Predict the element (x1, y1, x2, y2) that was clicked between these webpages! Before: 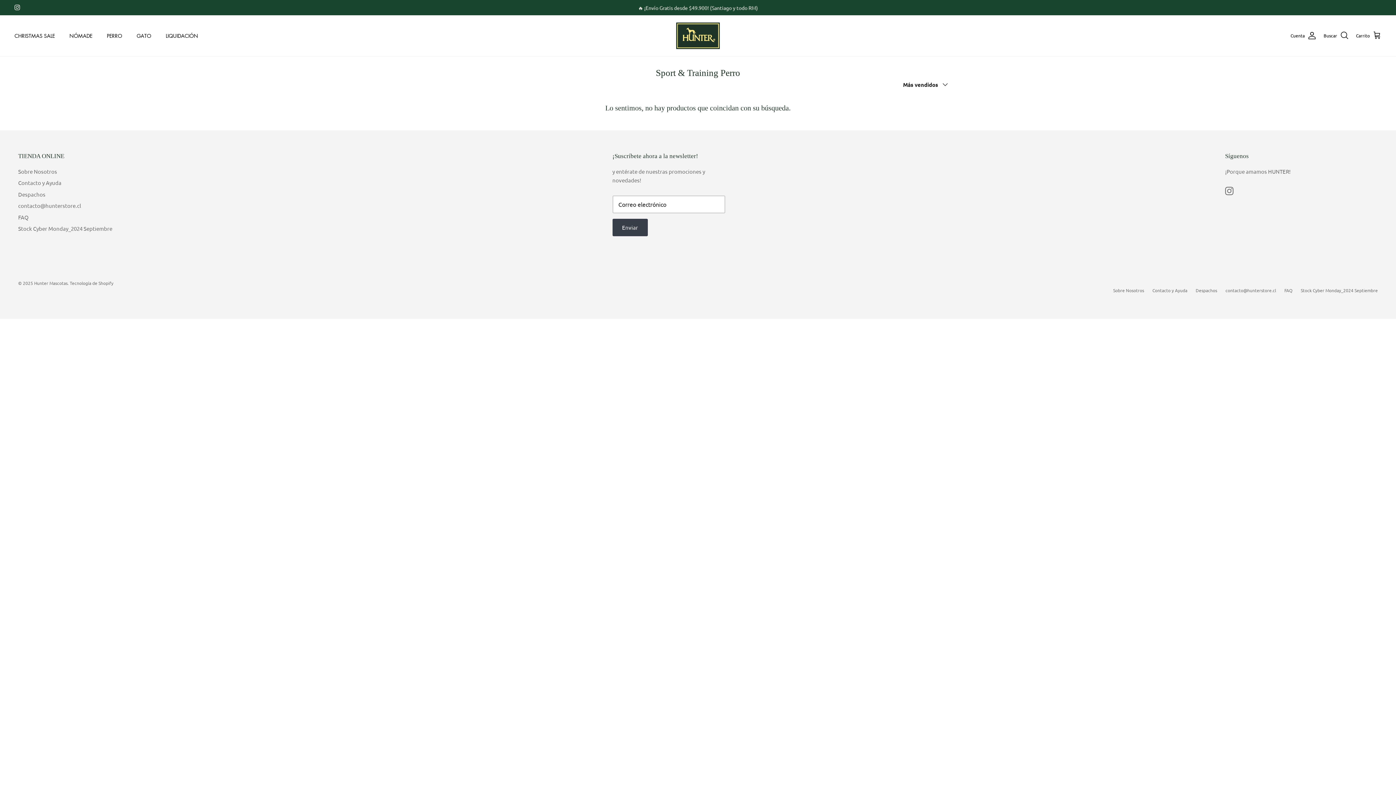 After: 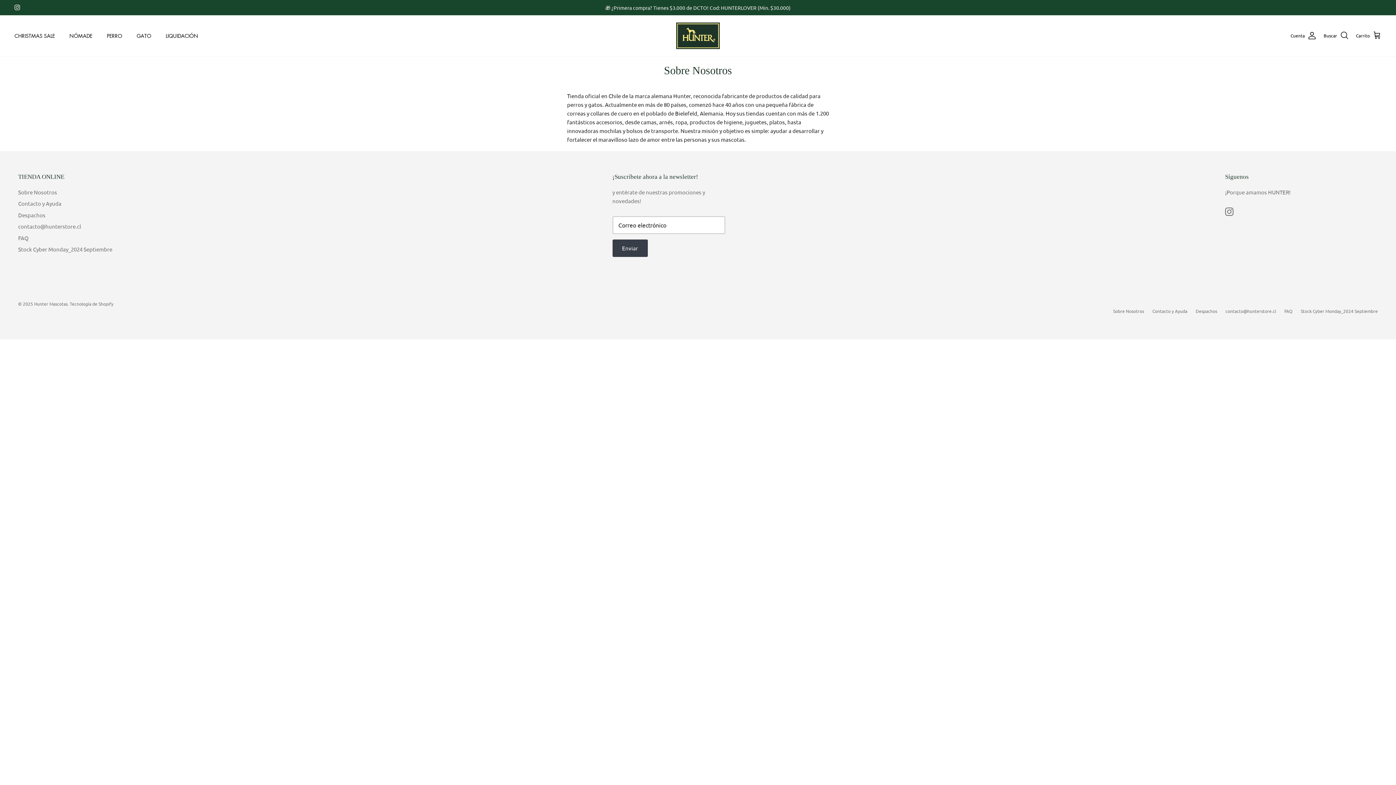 Action: label: Sobre Nosotros bbox: (18, 167, 57, 174)